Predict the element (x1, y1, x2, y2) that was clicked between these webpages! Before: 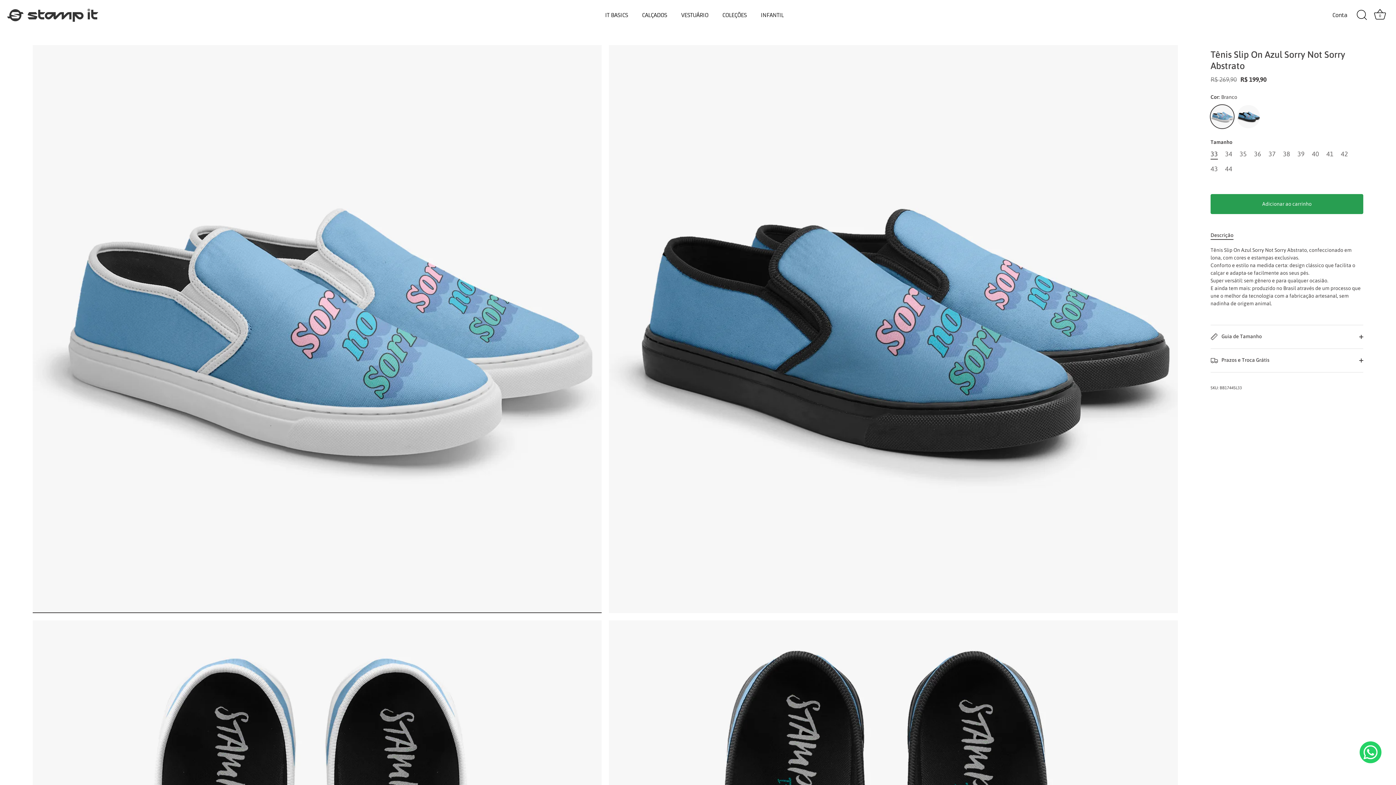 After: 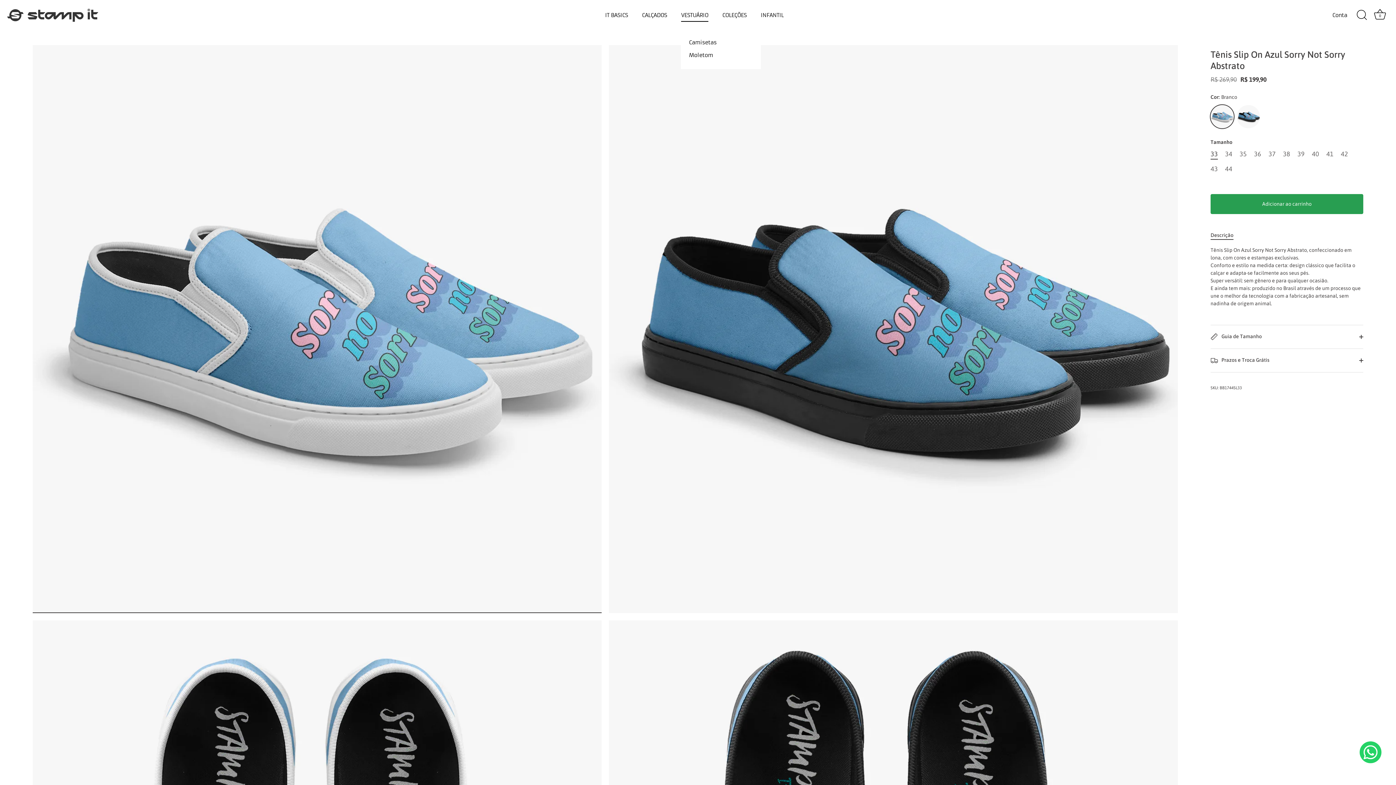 Action: label: VESTUÁRIO bbox: (674, 8, 714, 21)